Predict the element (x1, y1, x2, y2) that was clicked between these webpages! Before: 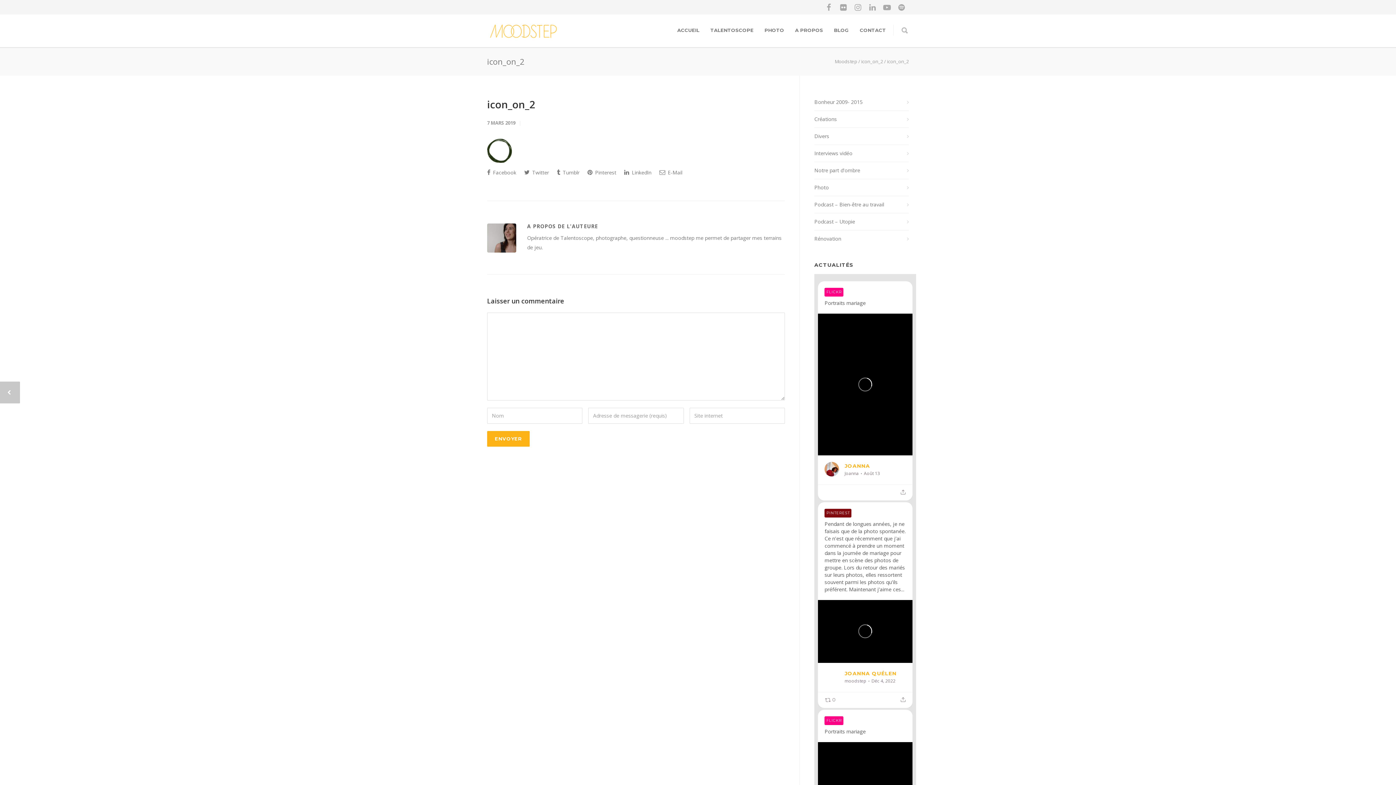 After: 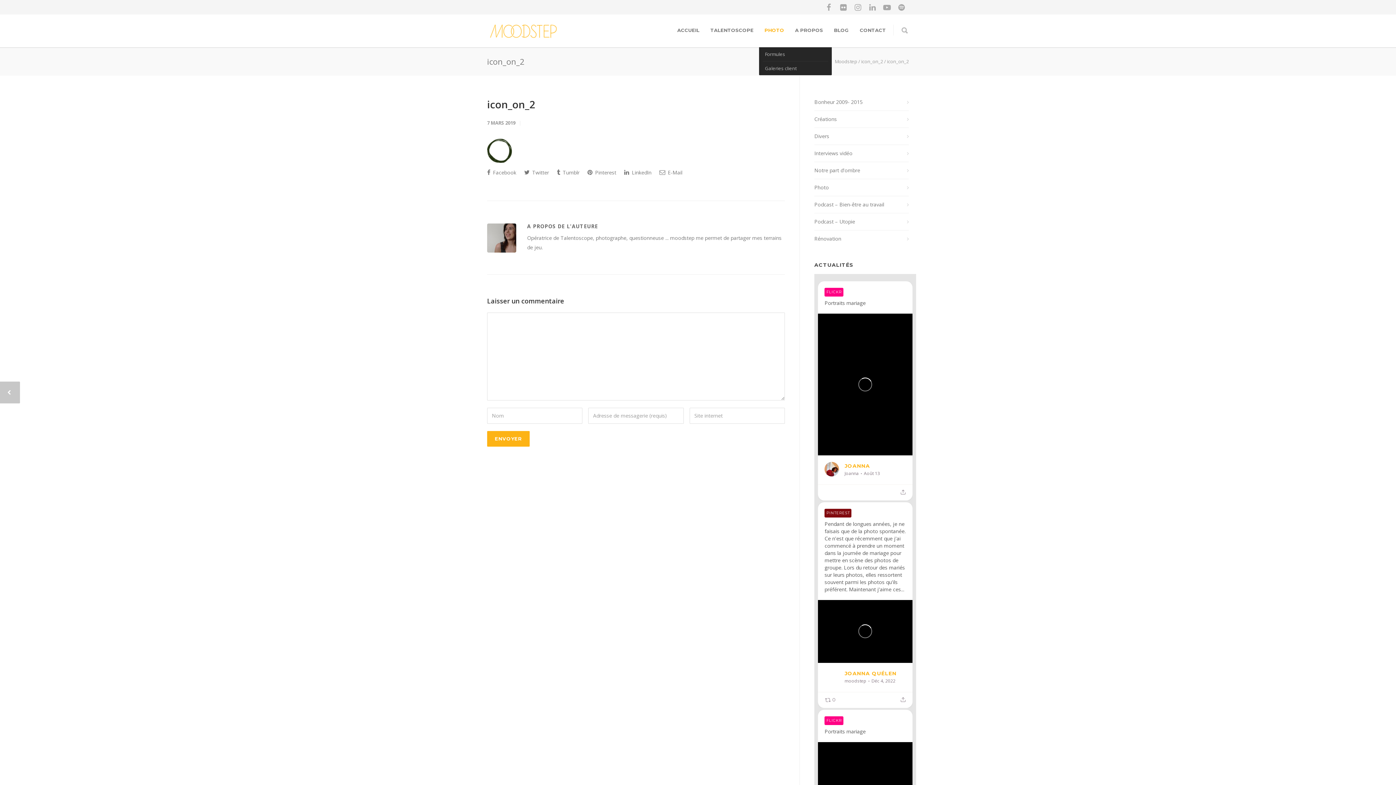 Action: label: PHOTO bbox: (759, 27, 789, 33)